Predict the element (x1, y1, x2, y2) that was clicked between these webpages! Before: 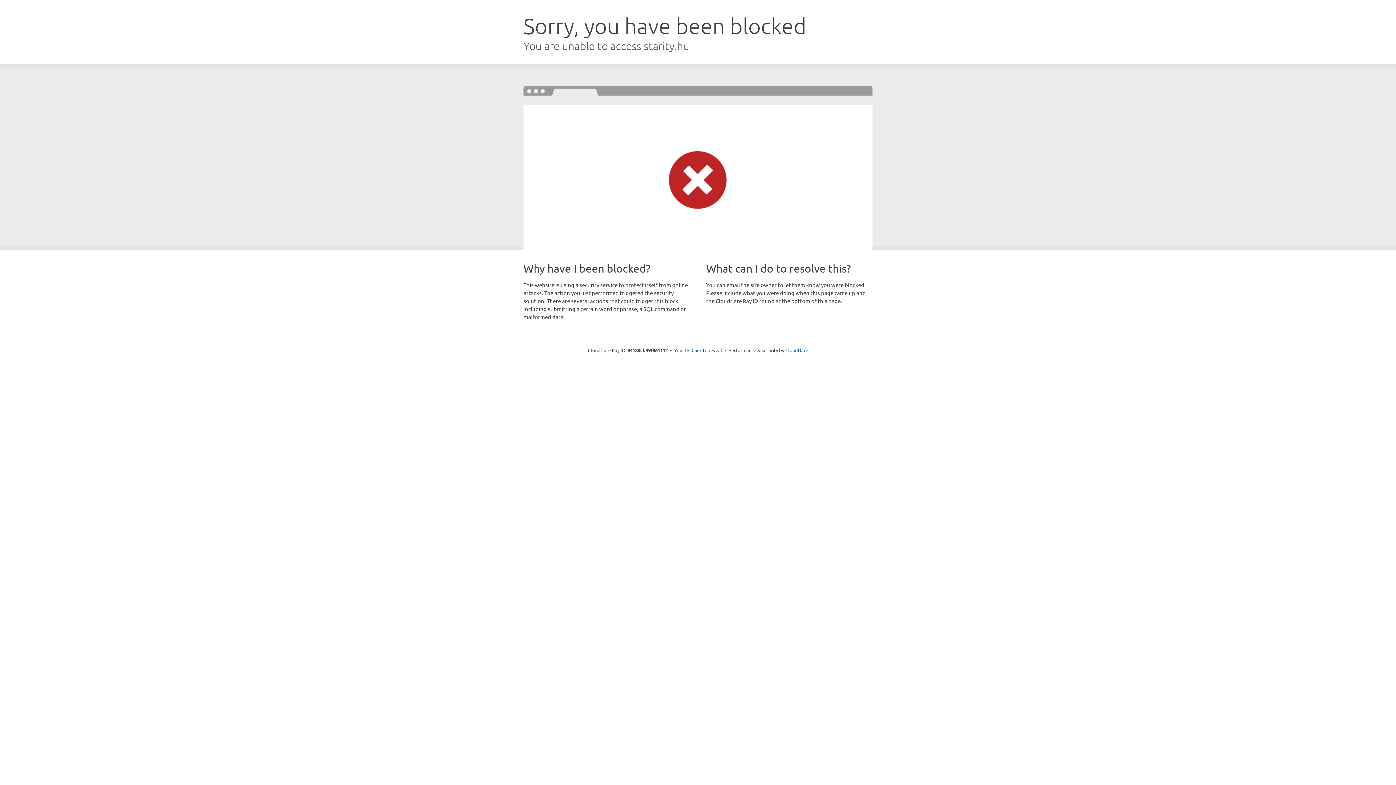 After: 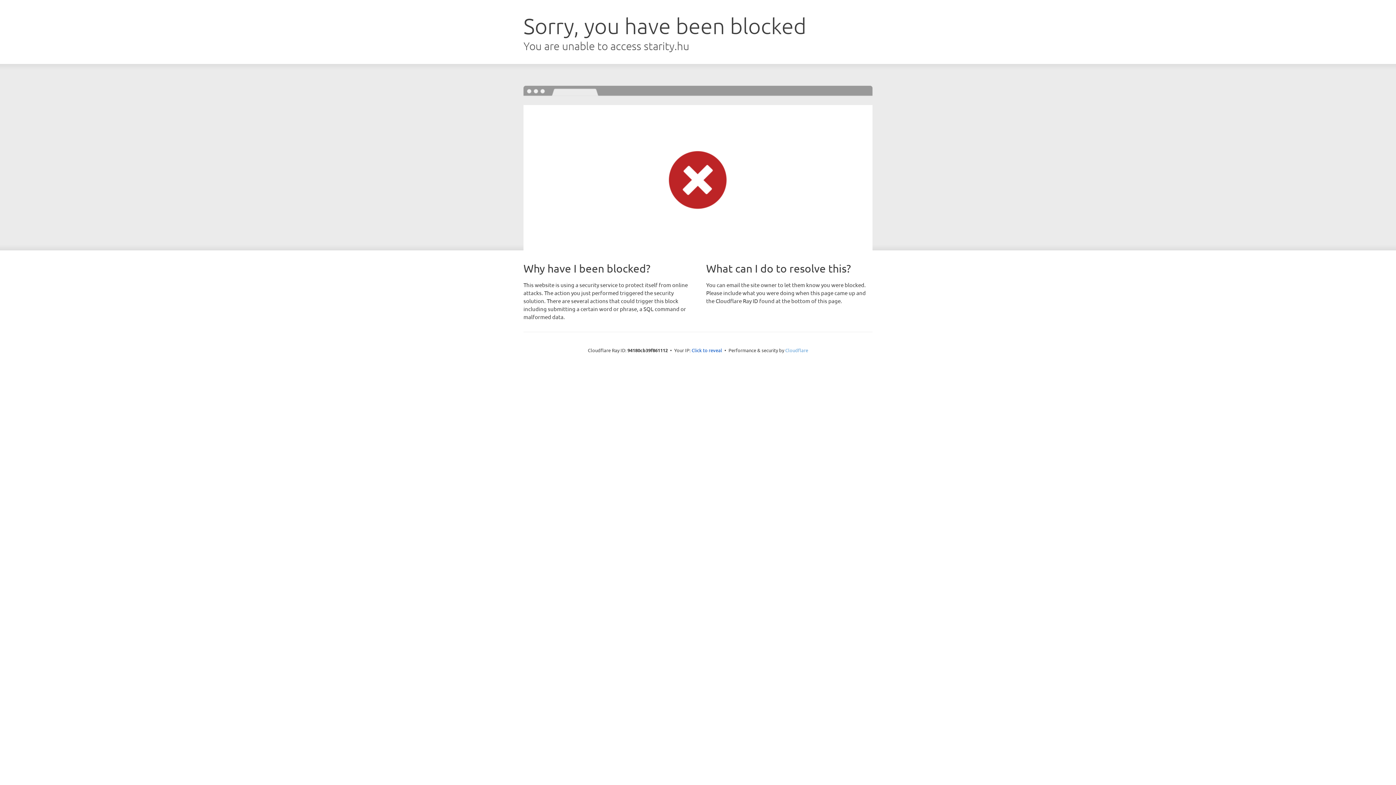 Action: bbox: (785, 347, 808, 353) label: Cloudflare